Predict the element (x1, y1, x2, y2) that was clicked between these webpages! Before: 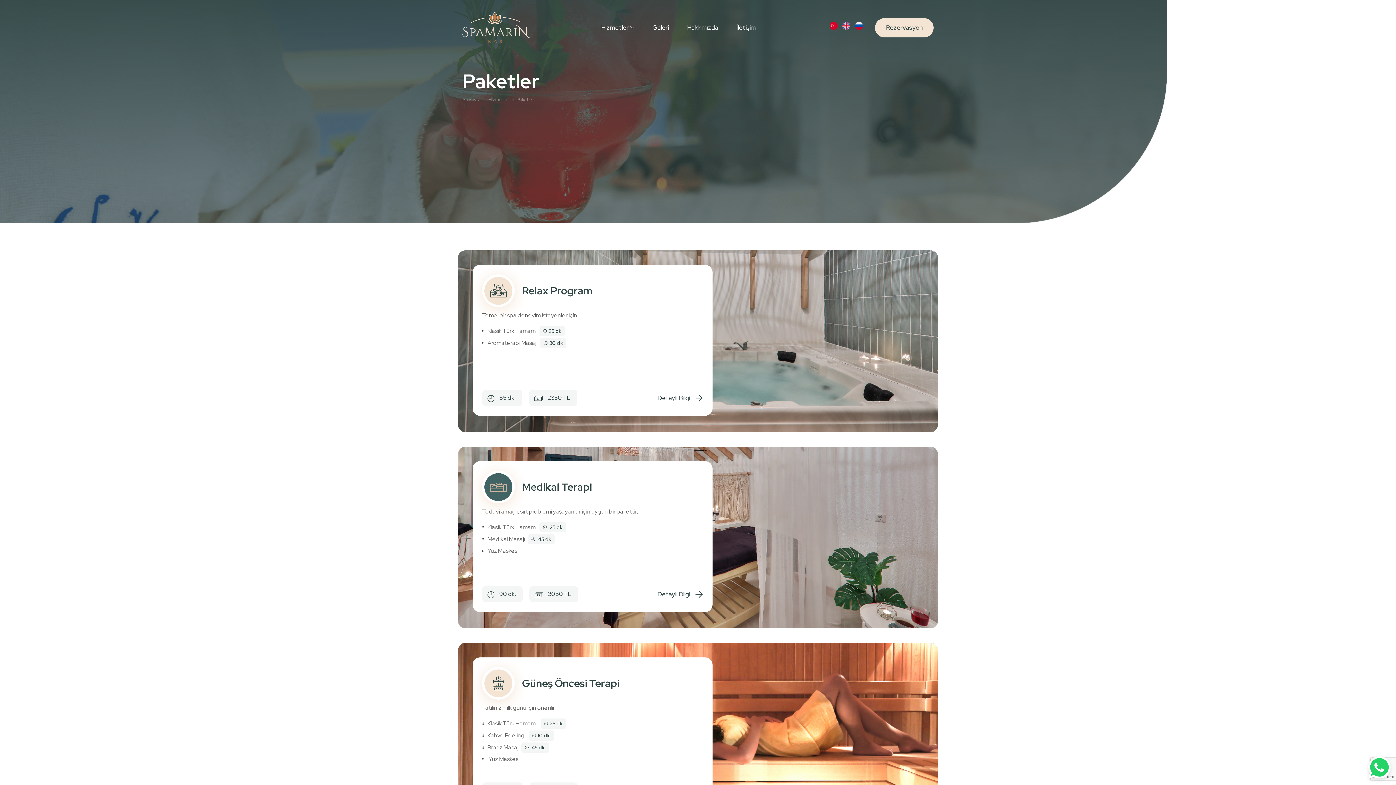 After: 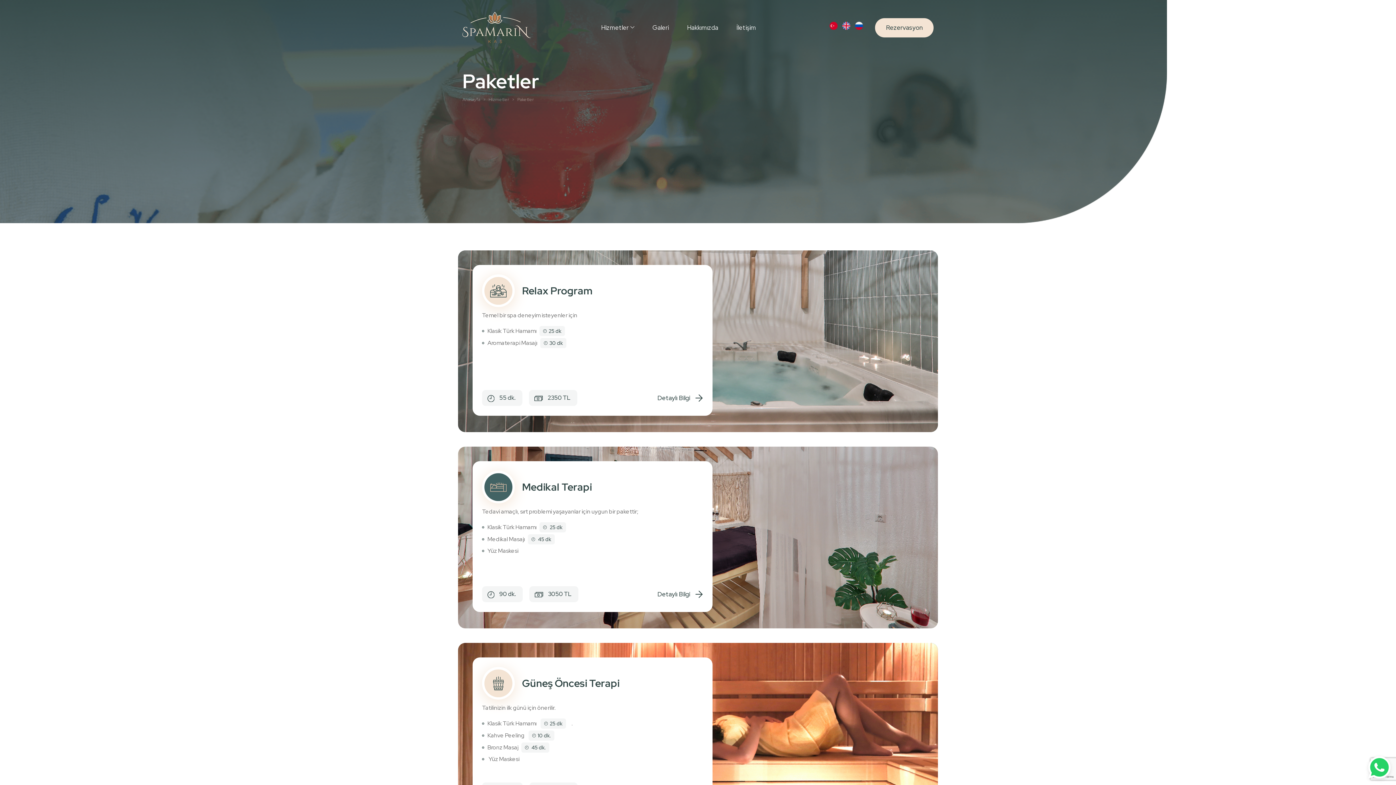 Action: bbox: (829, 24, 837, 31)